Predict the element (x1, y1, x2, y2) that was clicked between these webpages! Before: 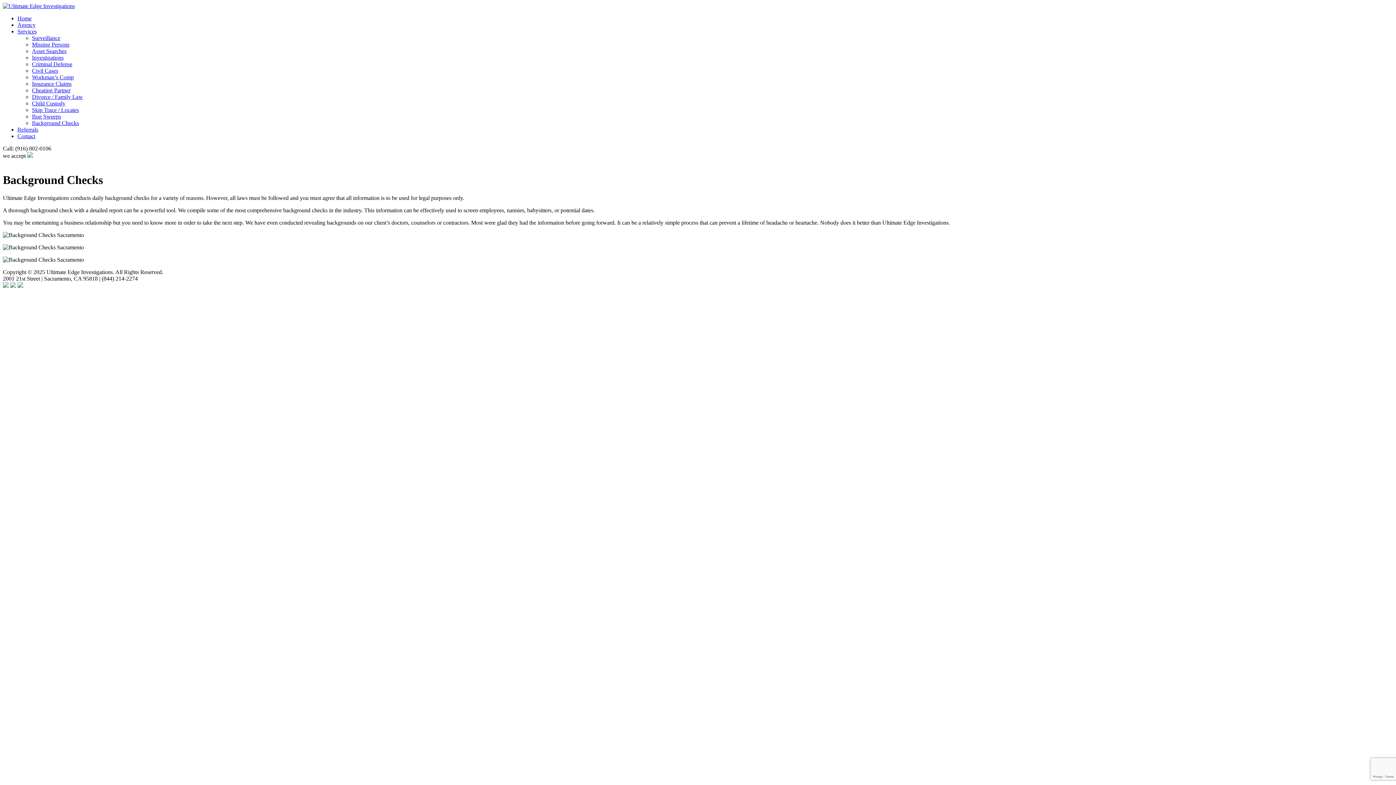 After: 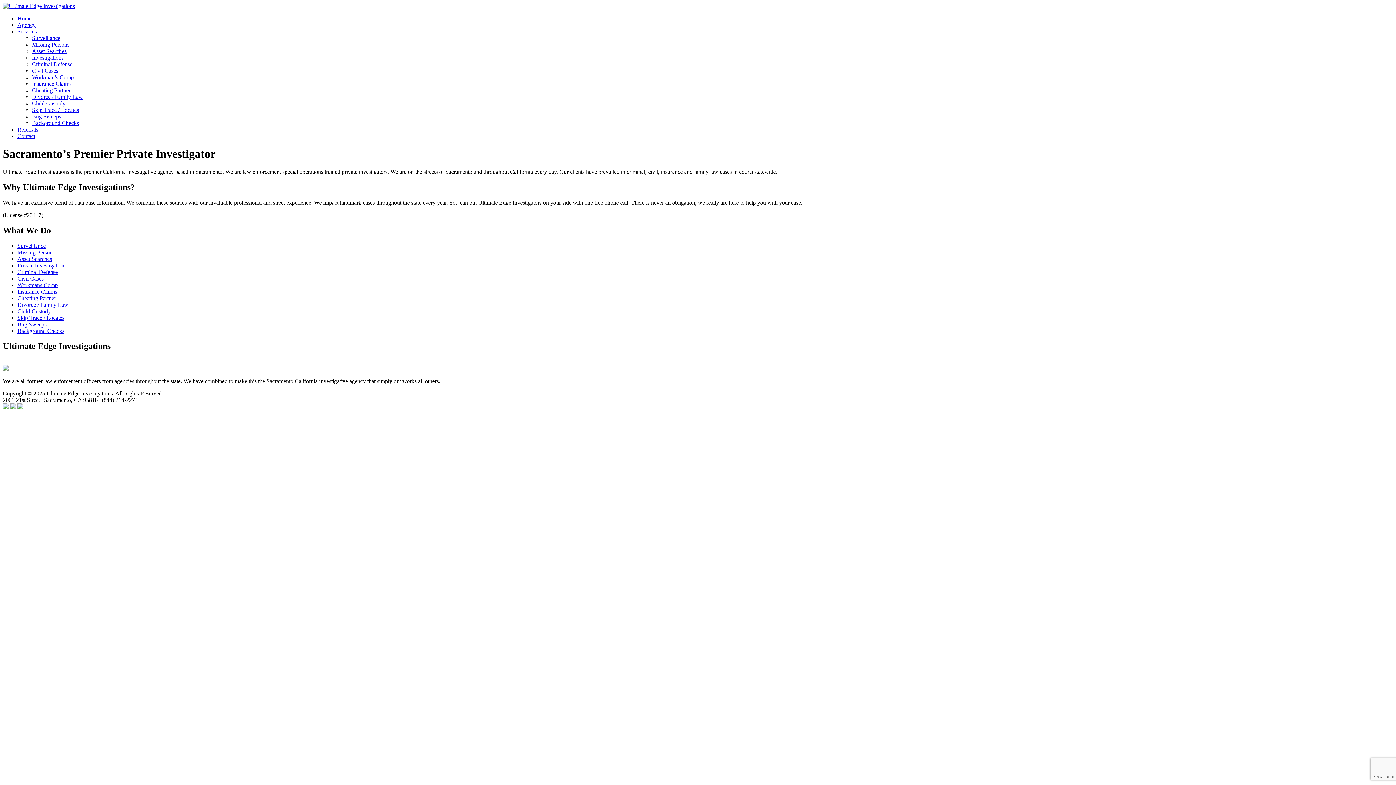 Action: bbox: (17, 15, 31, 21) label: Home